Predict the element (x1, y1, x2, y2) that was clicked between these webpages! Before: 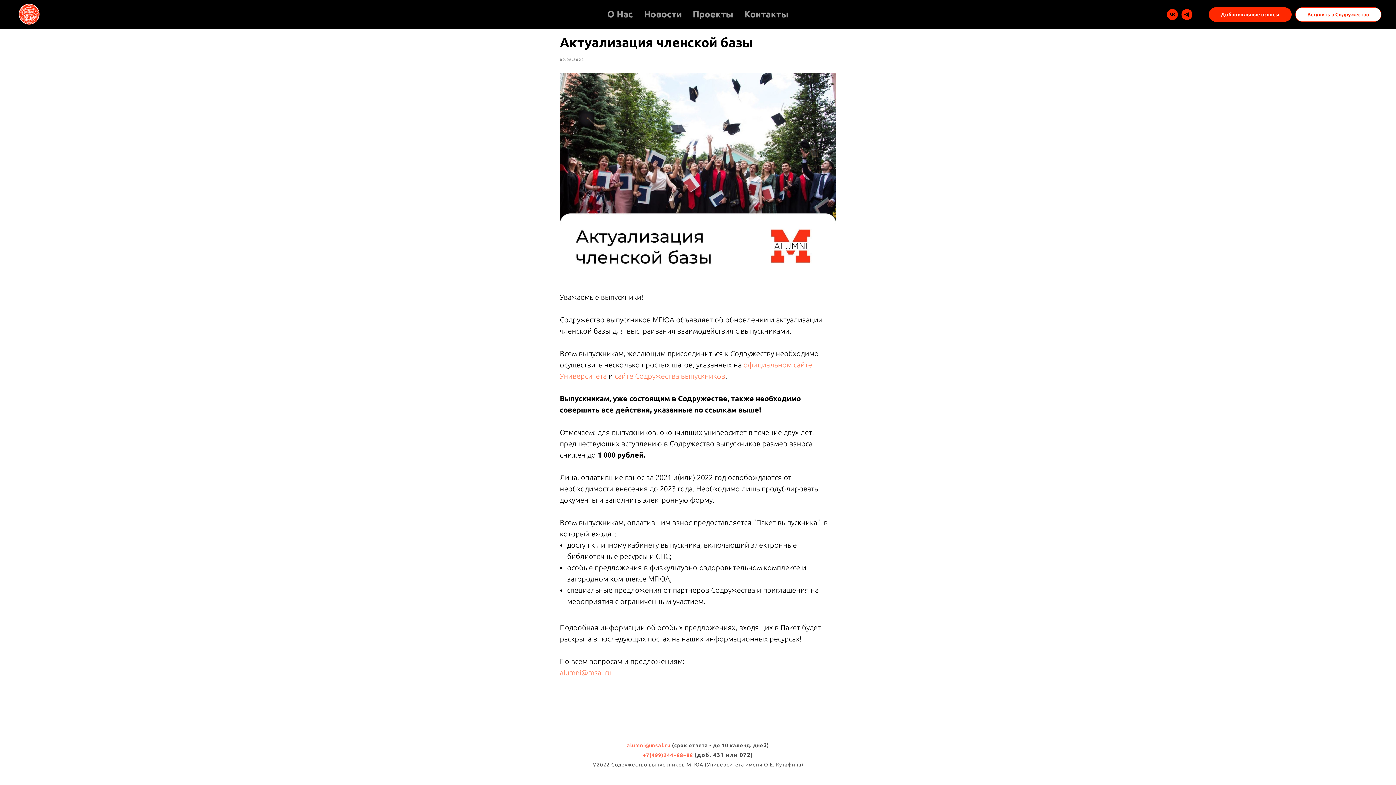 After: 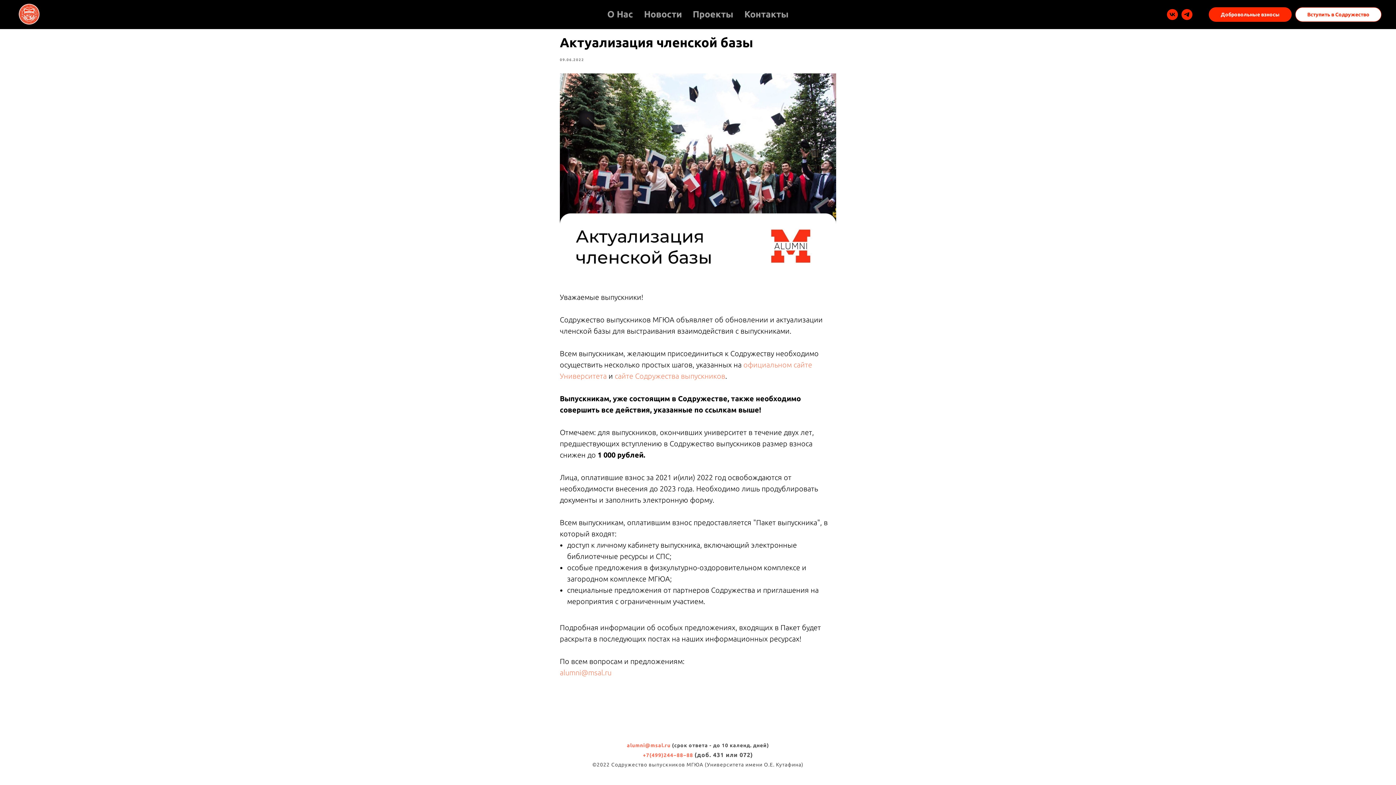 Action: bbox: (1167, 9, 1178, 20)